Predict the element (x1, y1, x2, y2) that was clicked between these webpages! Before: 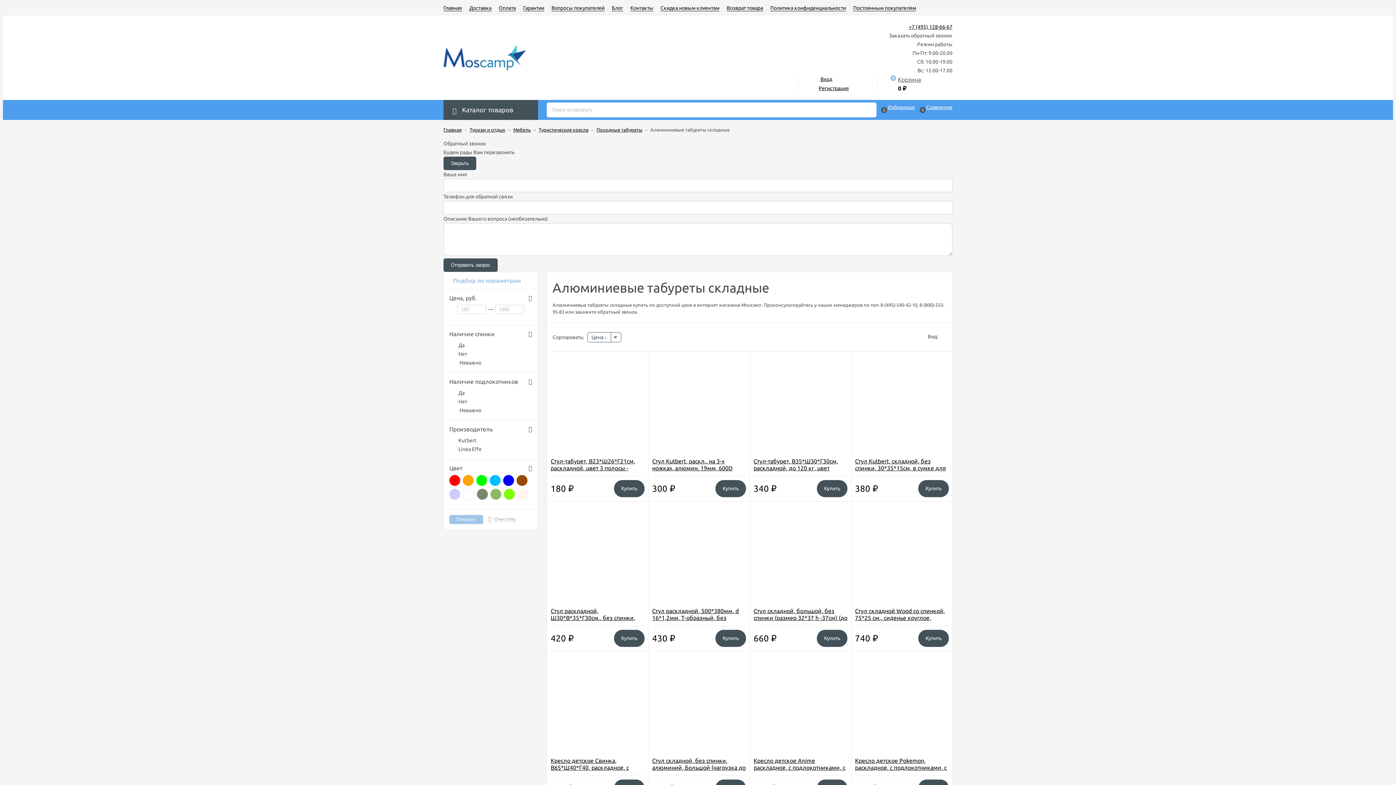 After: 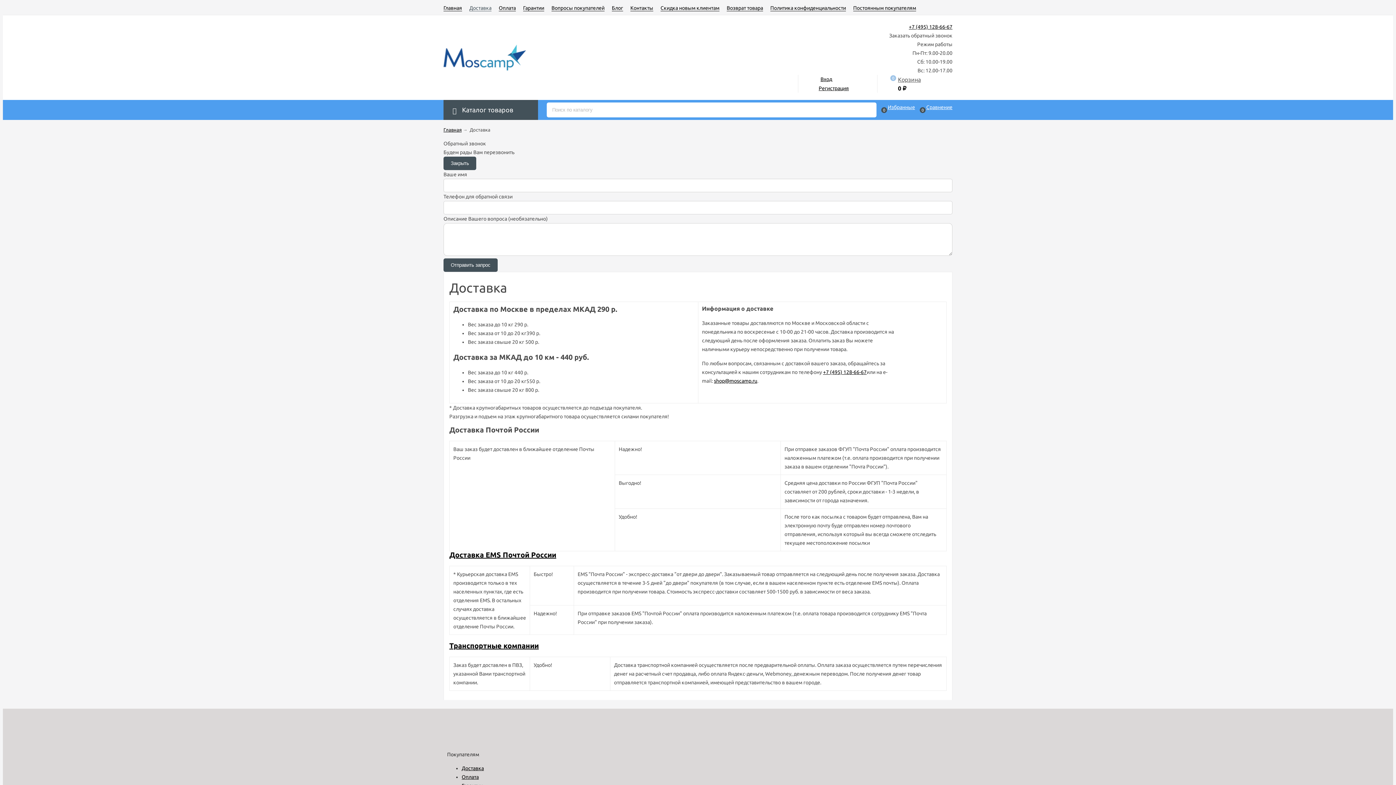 Action: bbox: (469, 5, 491, 11) label: Доставка